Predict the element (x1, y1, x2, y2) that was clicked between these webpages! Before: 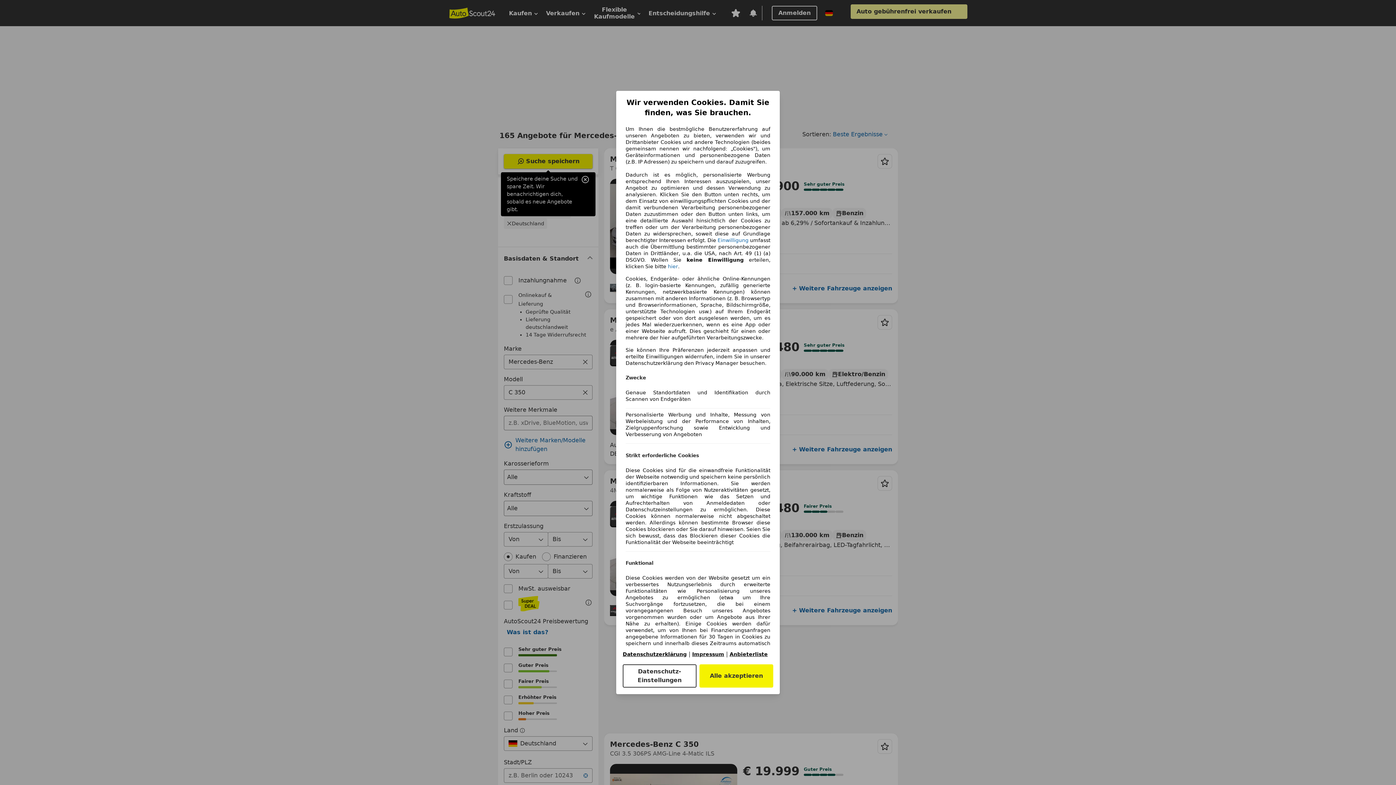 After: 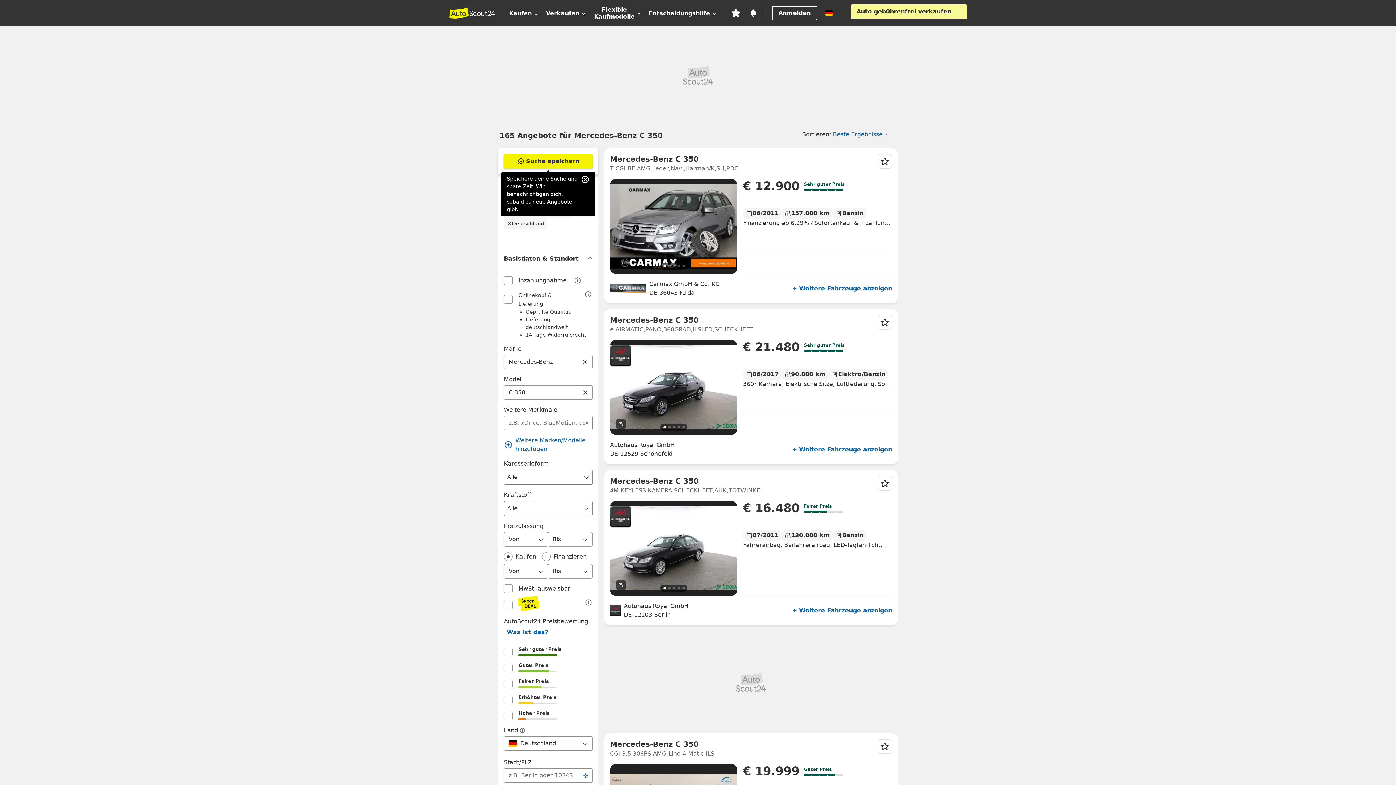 Action: label: Alle akzeptieren bbox: (699, 664, 773, 688)